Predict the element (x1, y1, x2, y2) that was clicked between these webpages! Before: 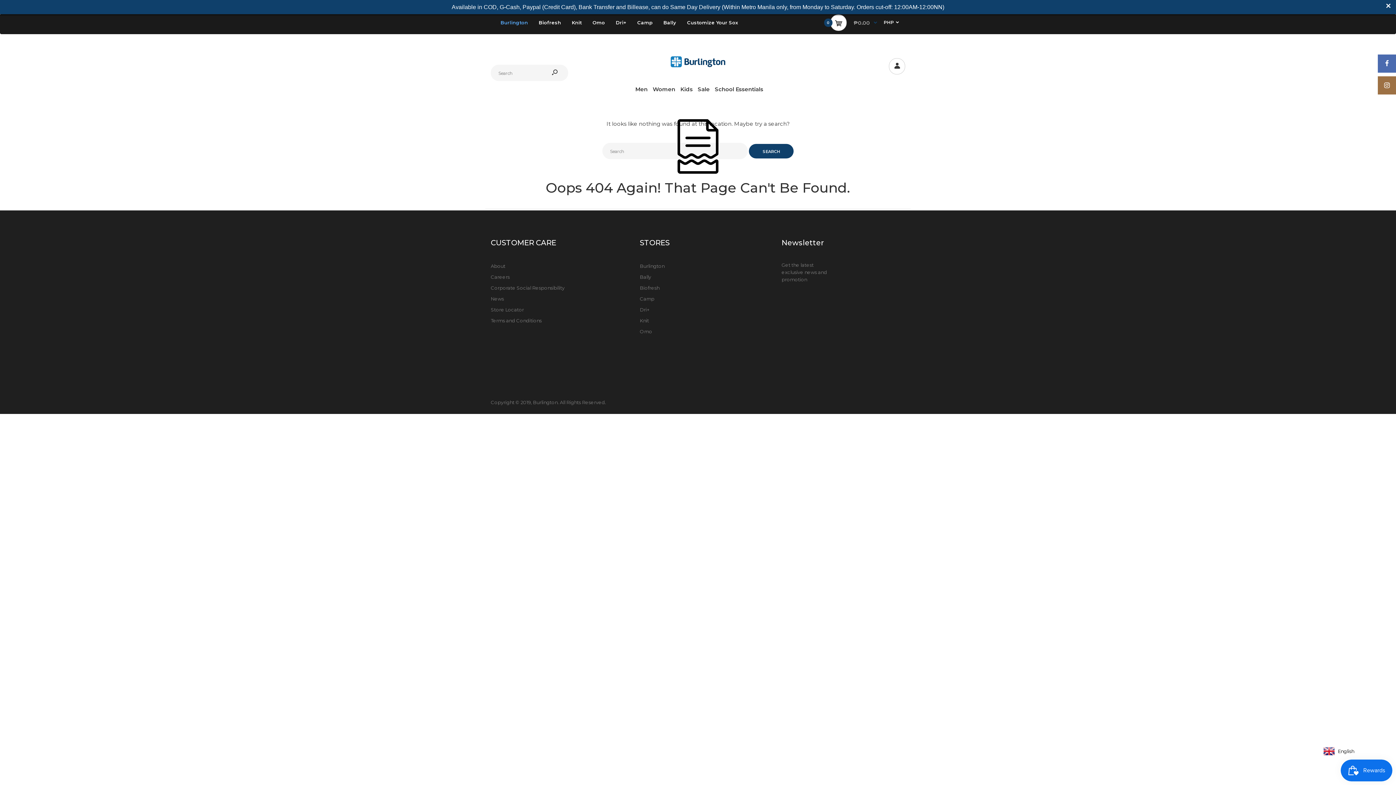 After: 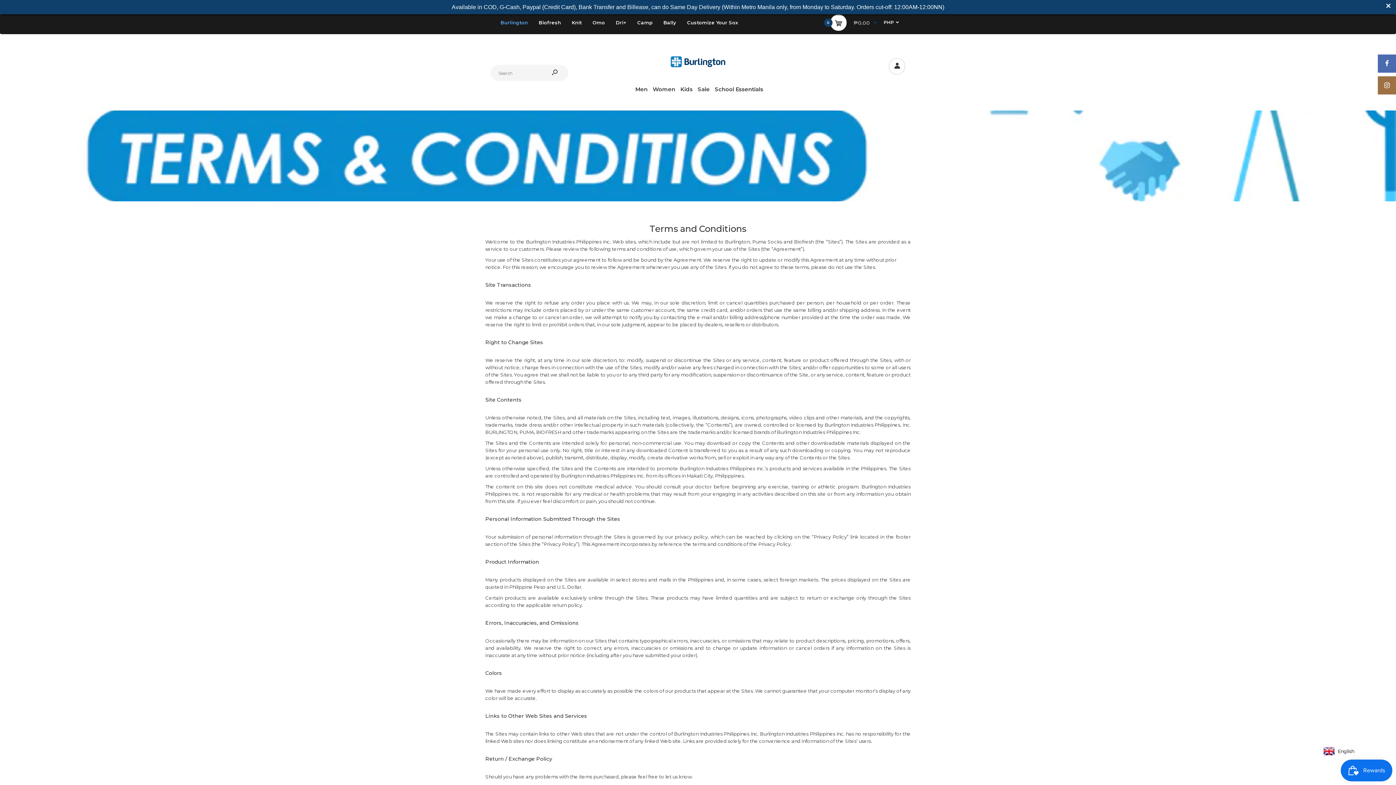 Action: bbox: (490, 313, 541, 318) label: Terms and Conditions